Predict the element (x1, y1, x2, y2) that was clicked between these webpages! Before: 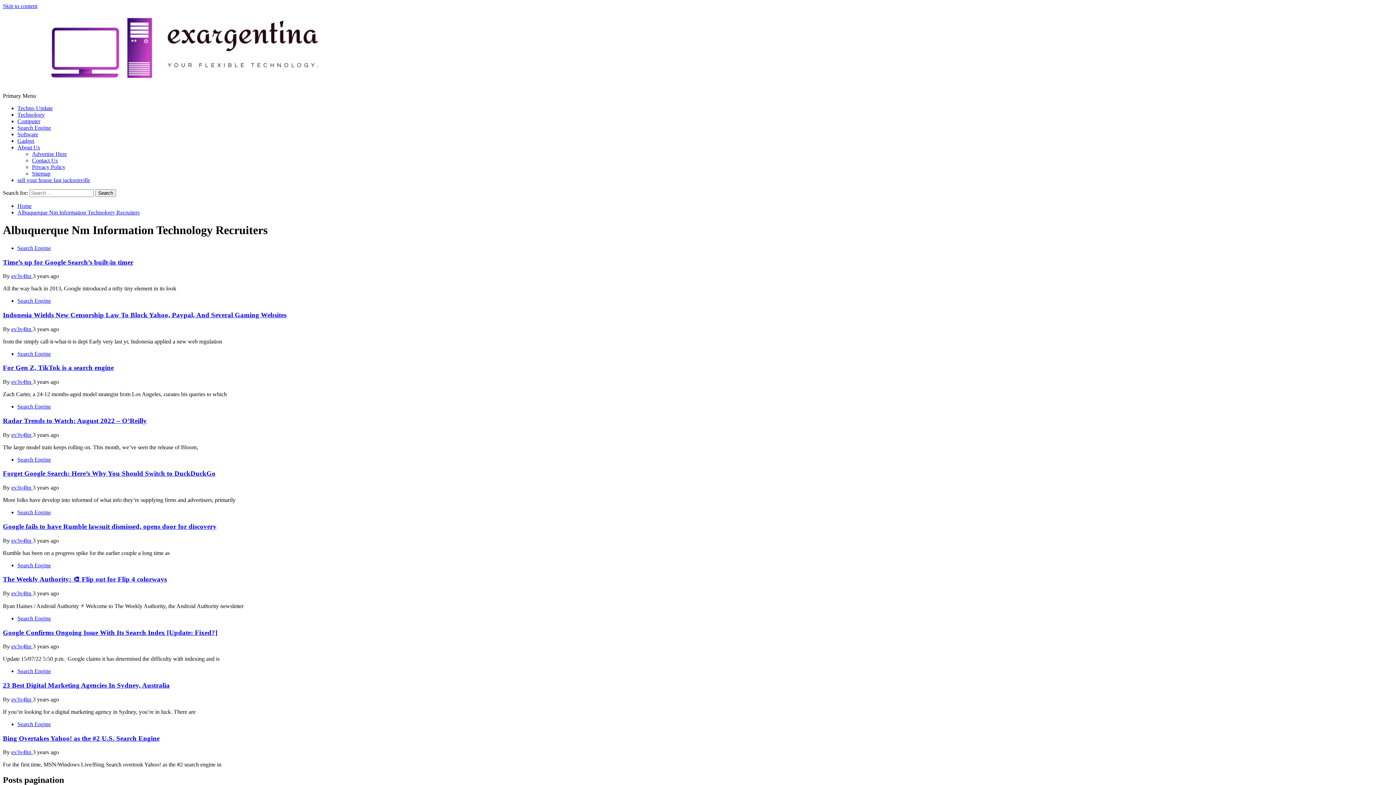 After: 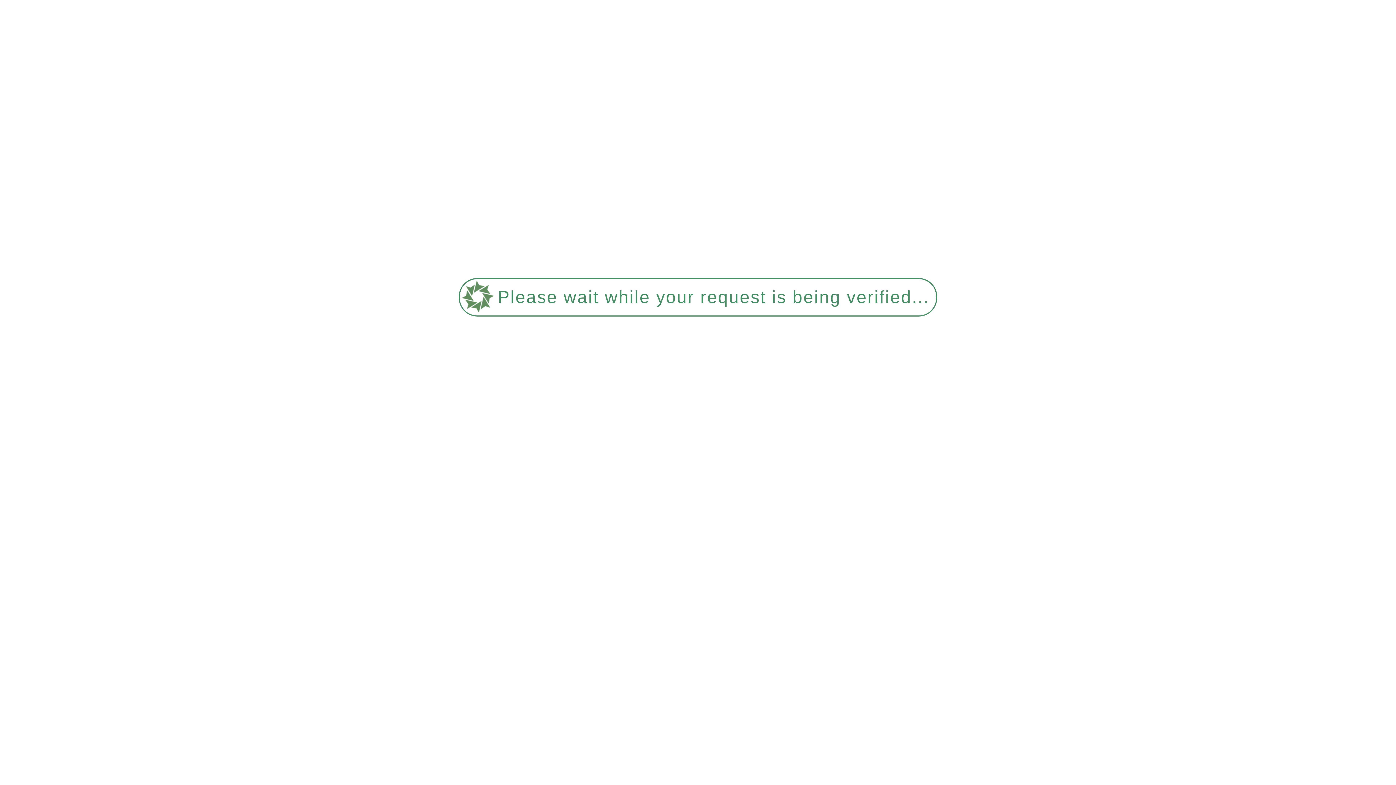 Action: label: Gadget bbox: (17, 137, 34, 144)